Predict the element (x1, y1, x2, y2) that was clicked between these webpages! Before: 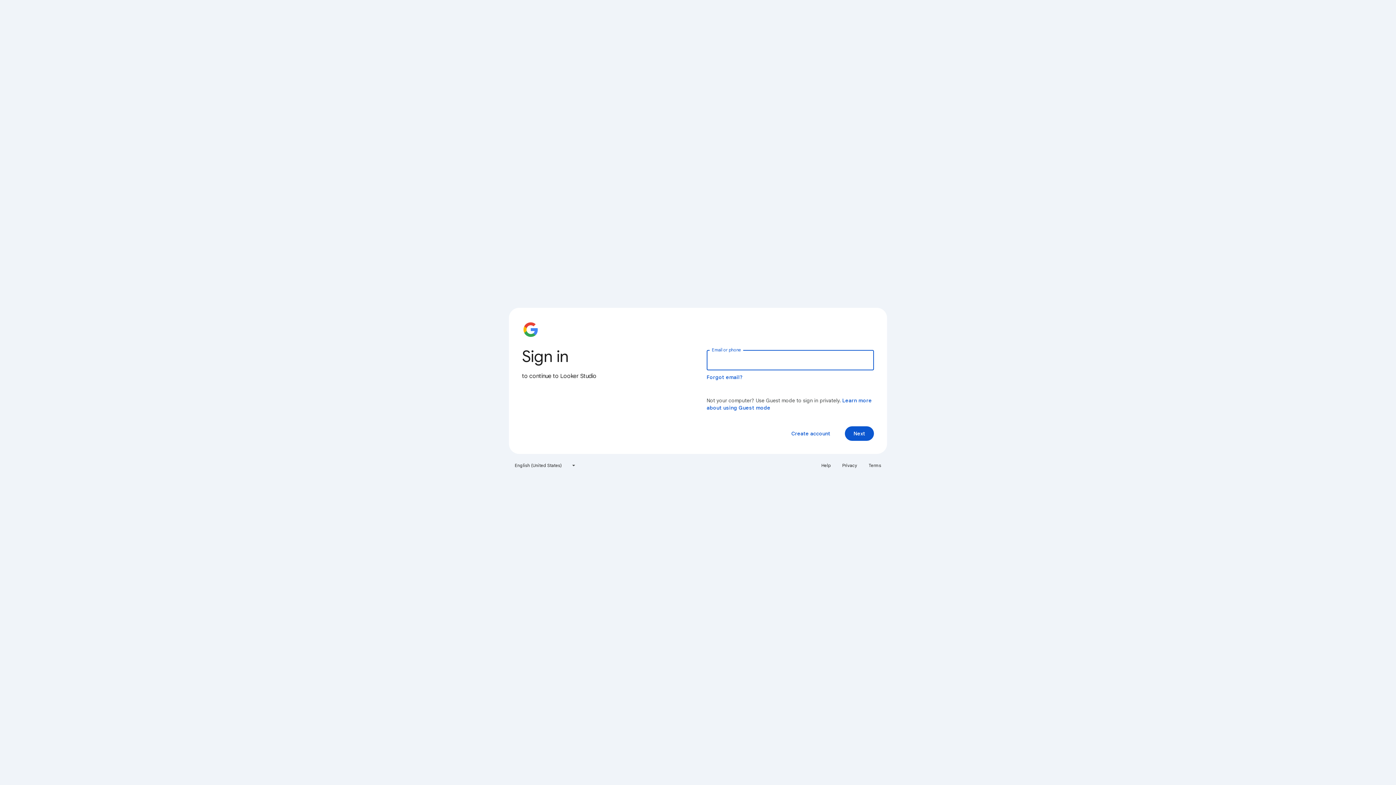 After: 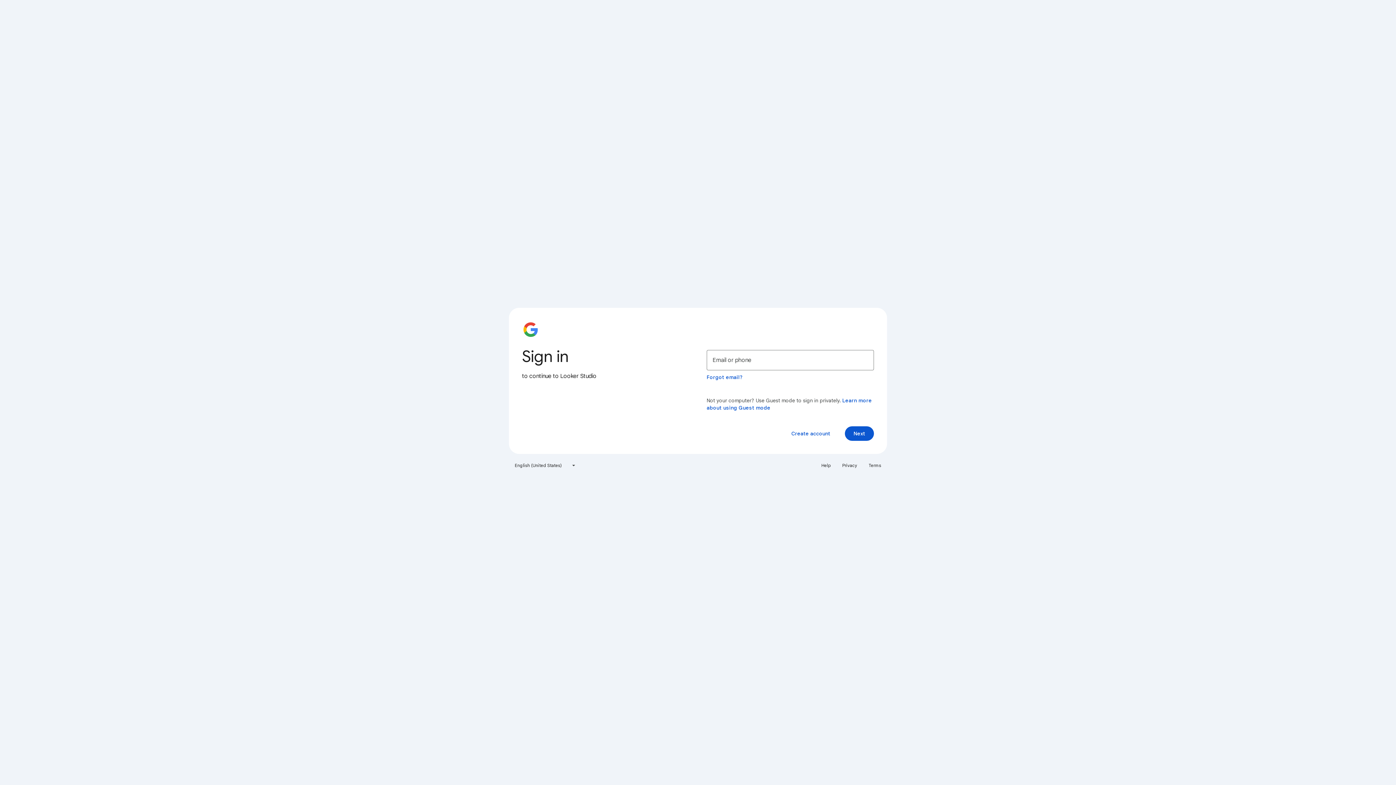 Action: label: Privacy bbox: (838, 460, 861, 471)